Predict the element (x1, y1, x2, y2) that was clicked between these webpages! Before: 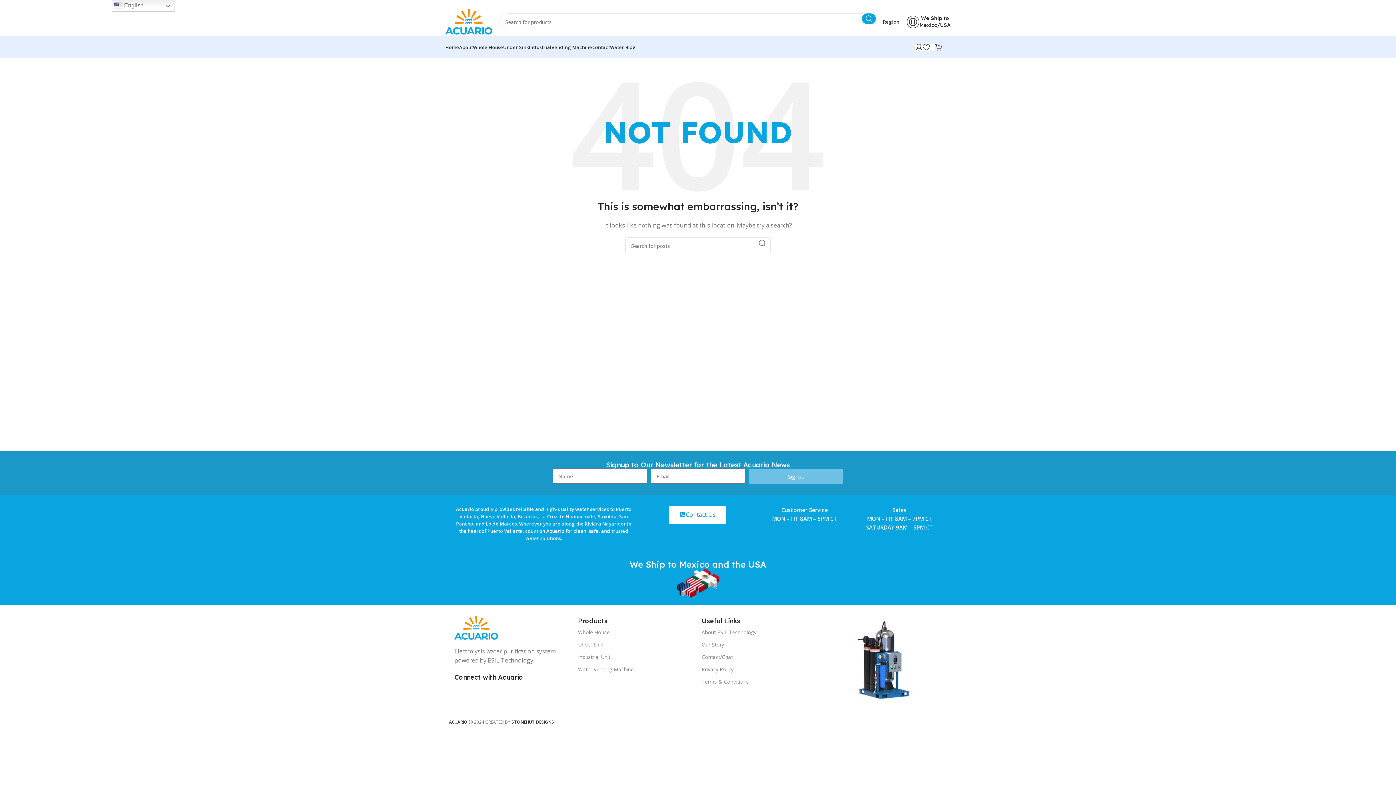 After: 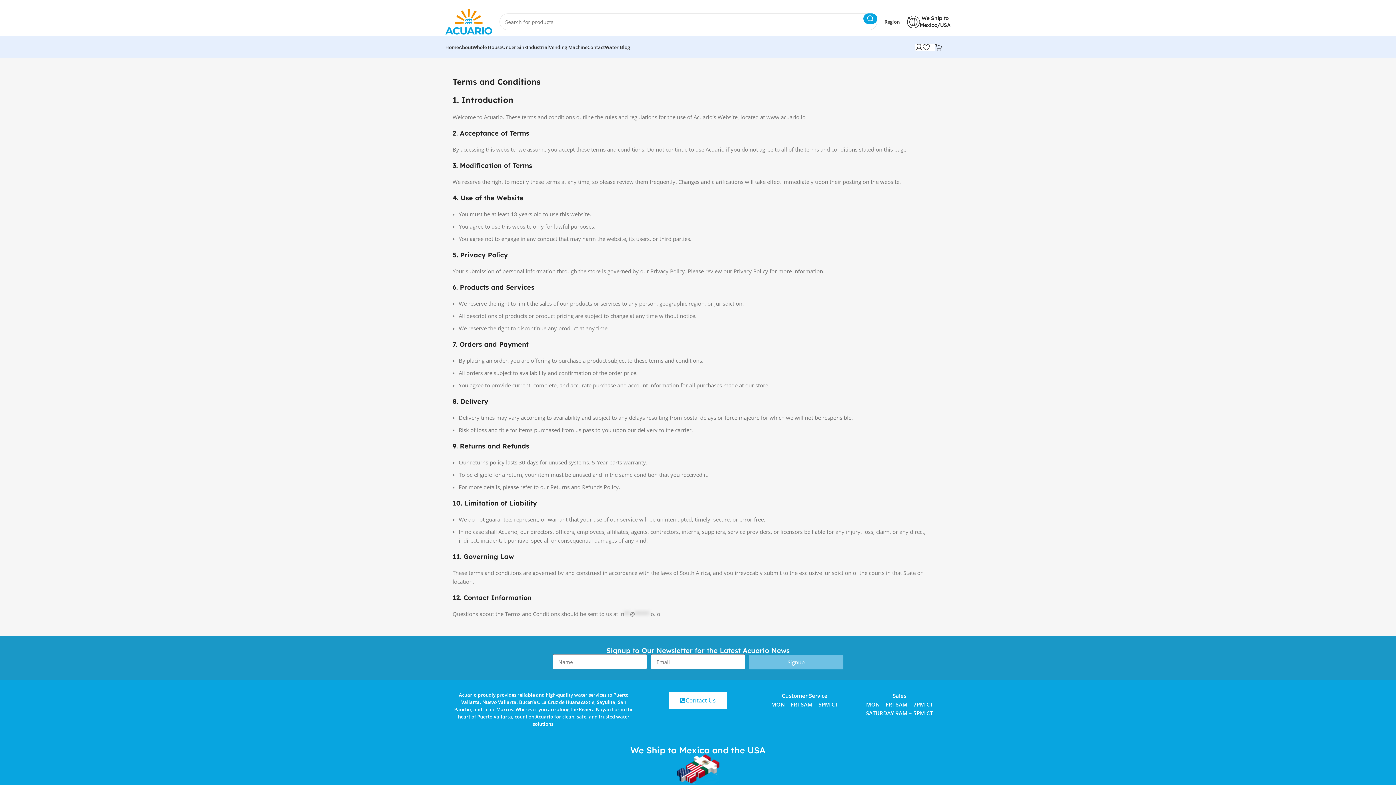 Action: bbox: (701, 676, 818, 688) label: Terms & Conditions